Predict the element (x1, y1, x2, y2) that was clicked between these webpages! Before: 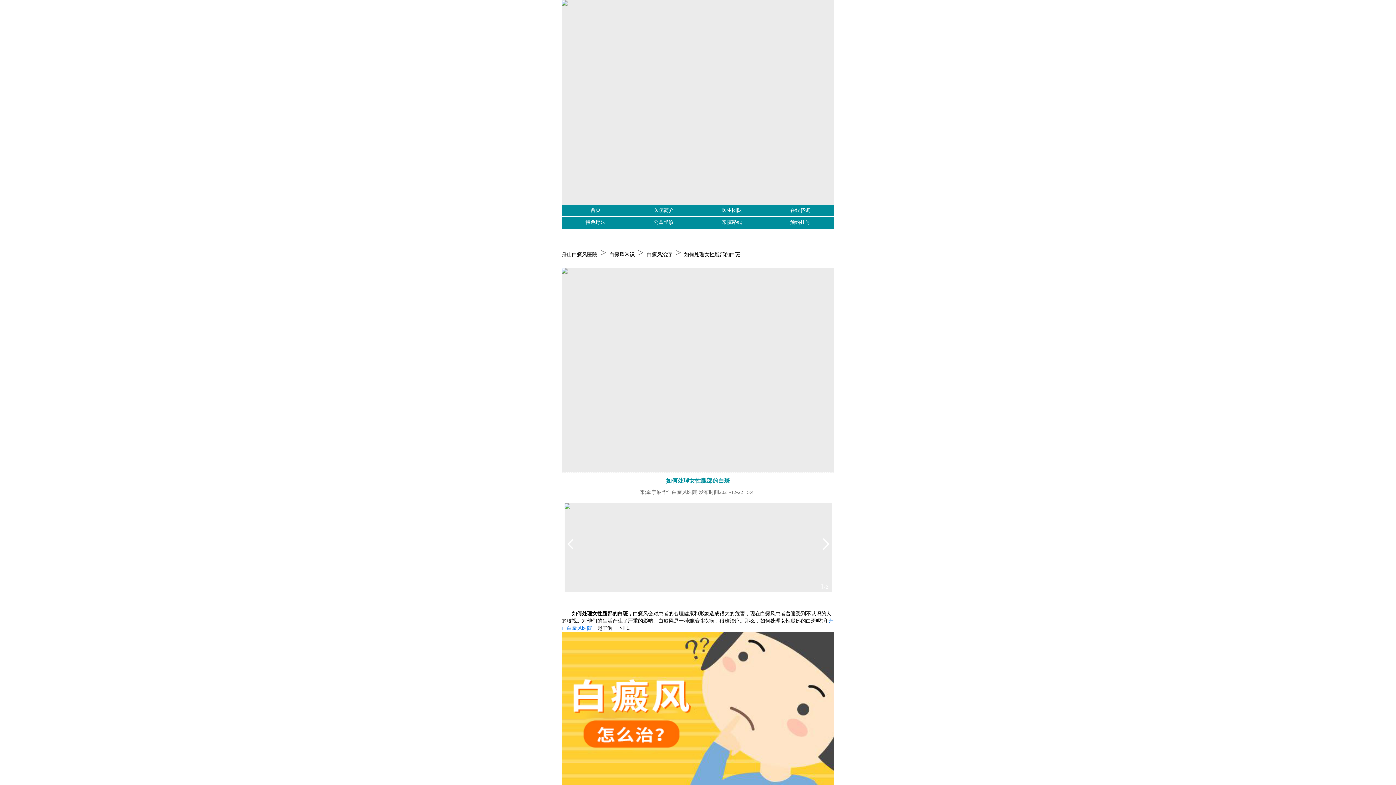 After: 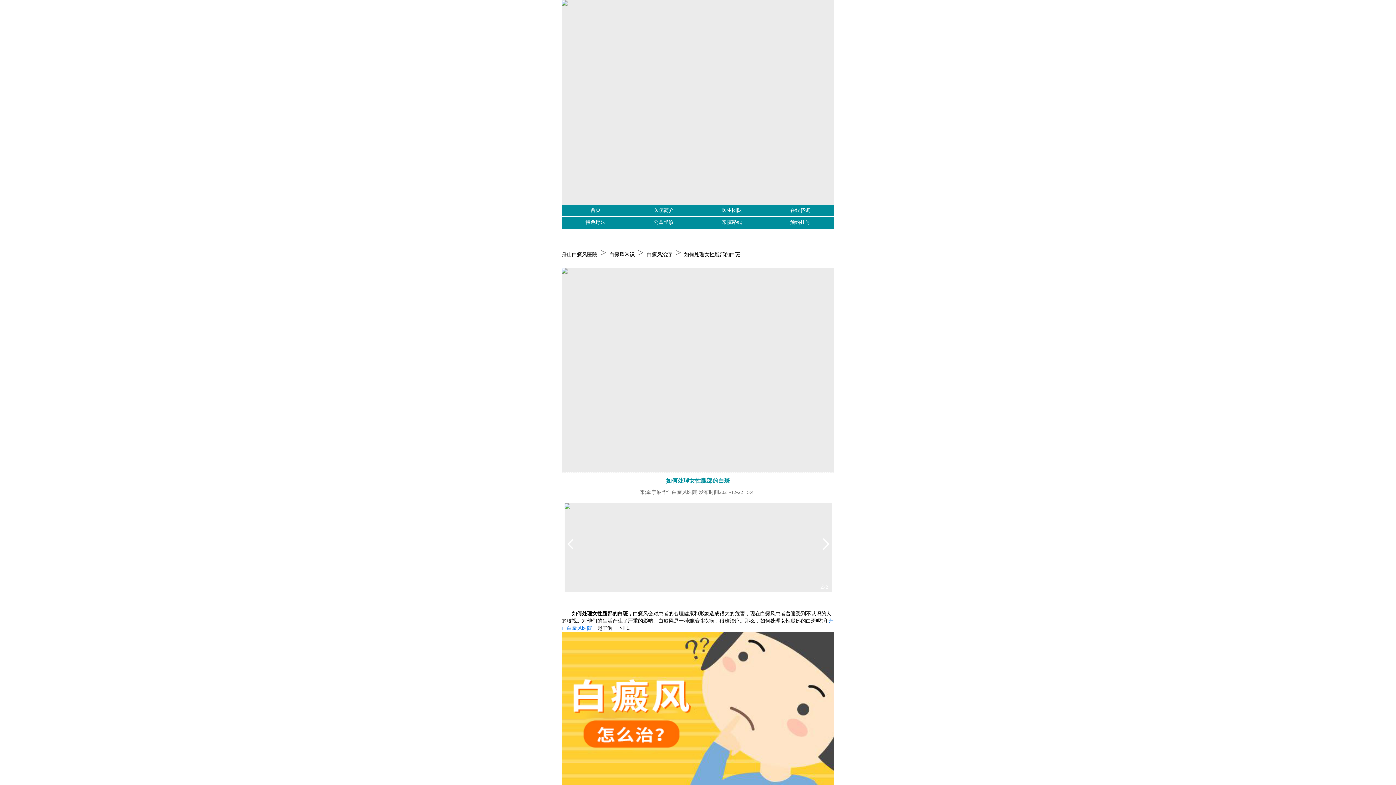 Action: bbox: (561, 267, 834, 472)